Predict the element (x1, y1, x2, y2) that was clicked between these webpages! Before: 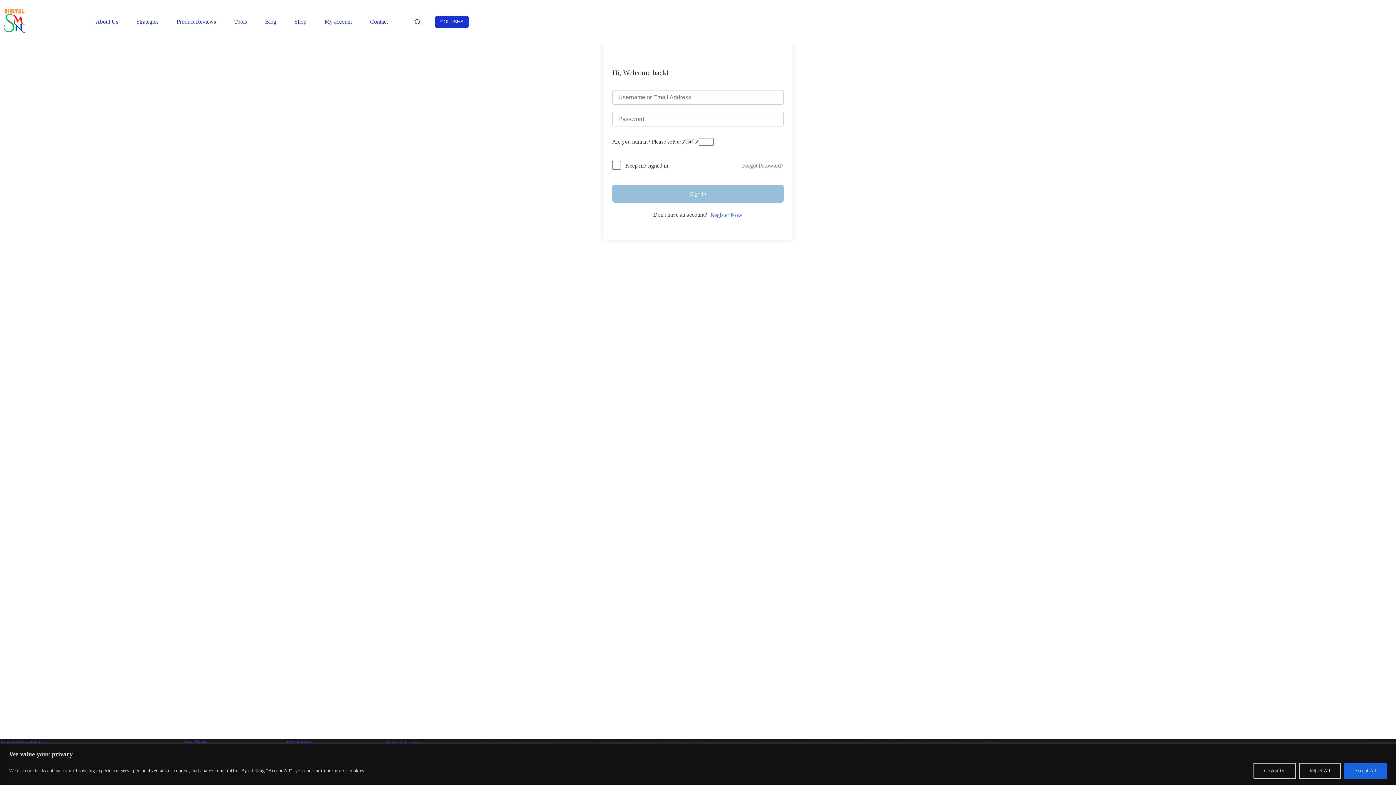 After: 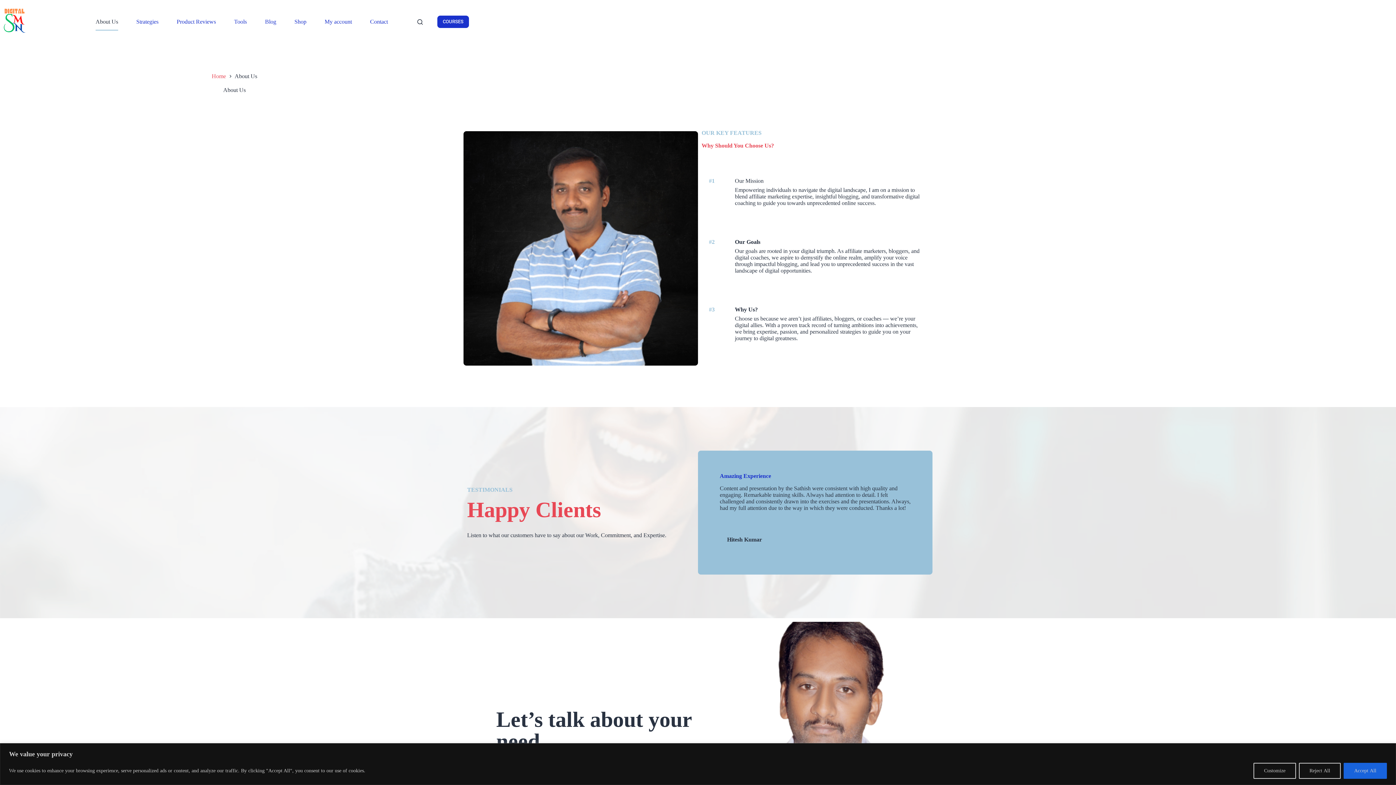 Action: bbox: (86, 13, 127, 30) label: About Us